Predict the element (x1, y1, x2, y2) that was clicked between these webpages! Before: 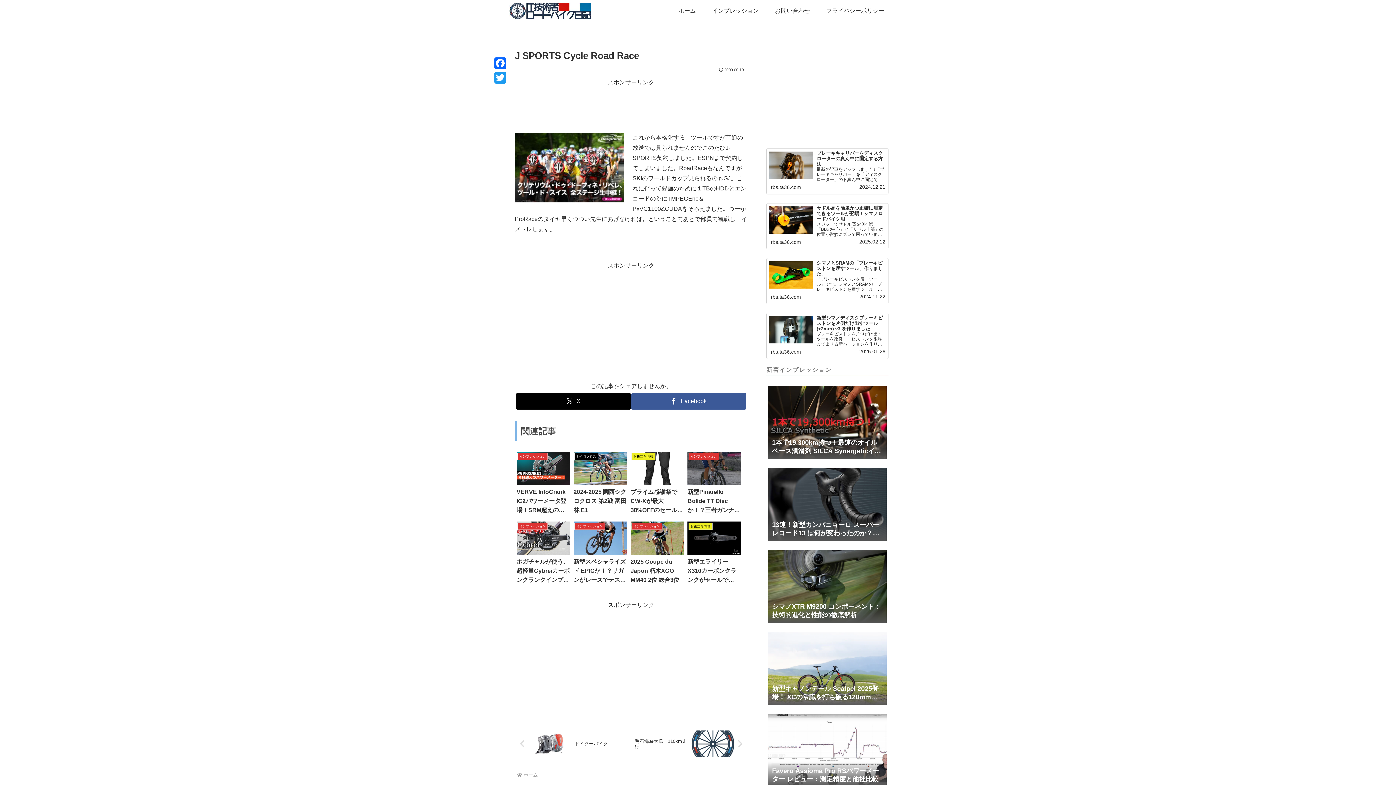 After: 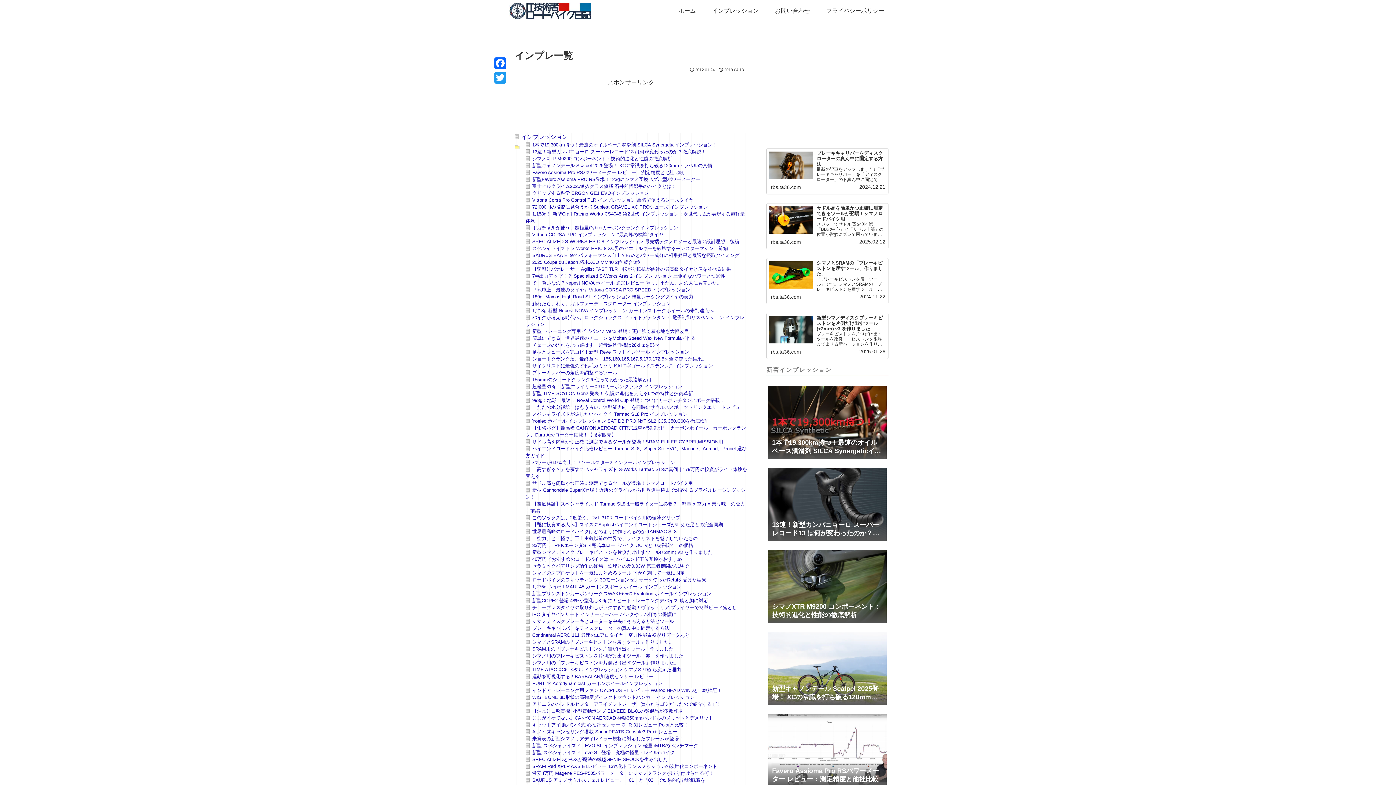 Action: label: インプレッション bbox: (704, 0, 767, 21)